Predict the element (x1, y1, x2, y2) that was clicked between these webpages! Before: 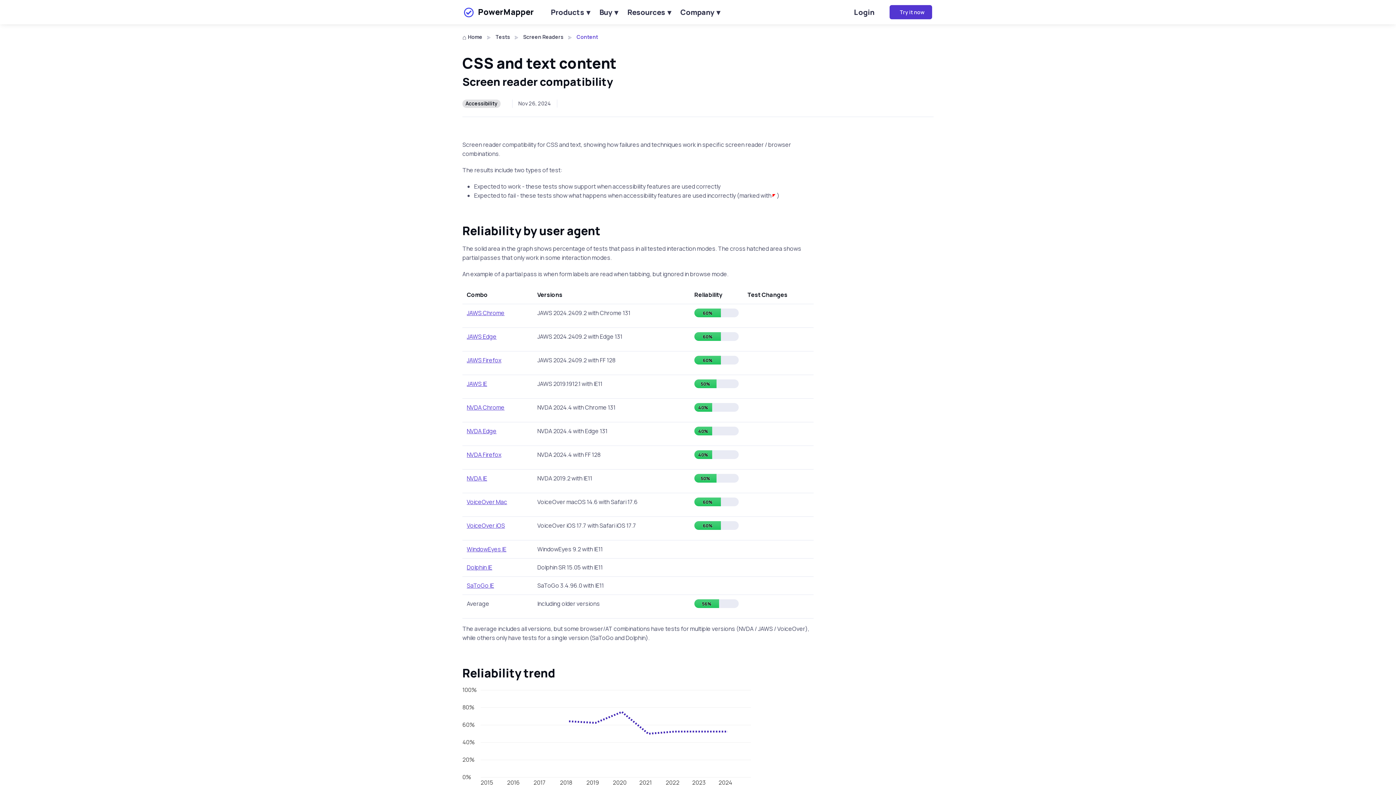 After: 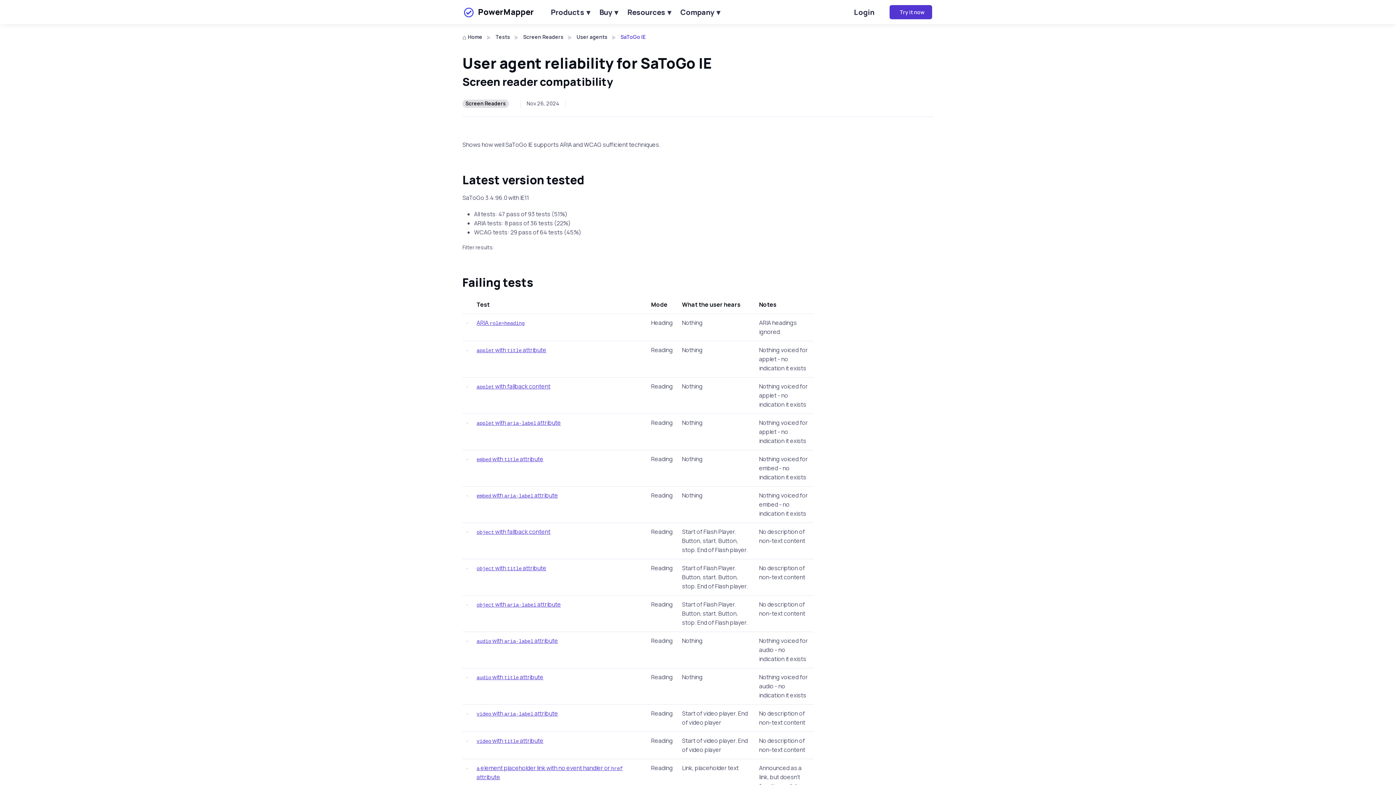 Action: label: SaToGo IE bbox: (466, 581, 494, 589)